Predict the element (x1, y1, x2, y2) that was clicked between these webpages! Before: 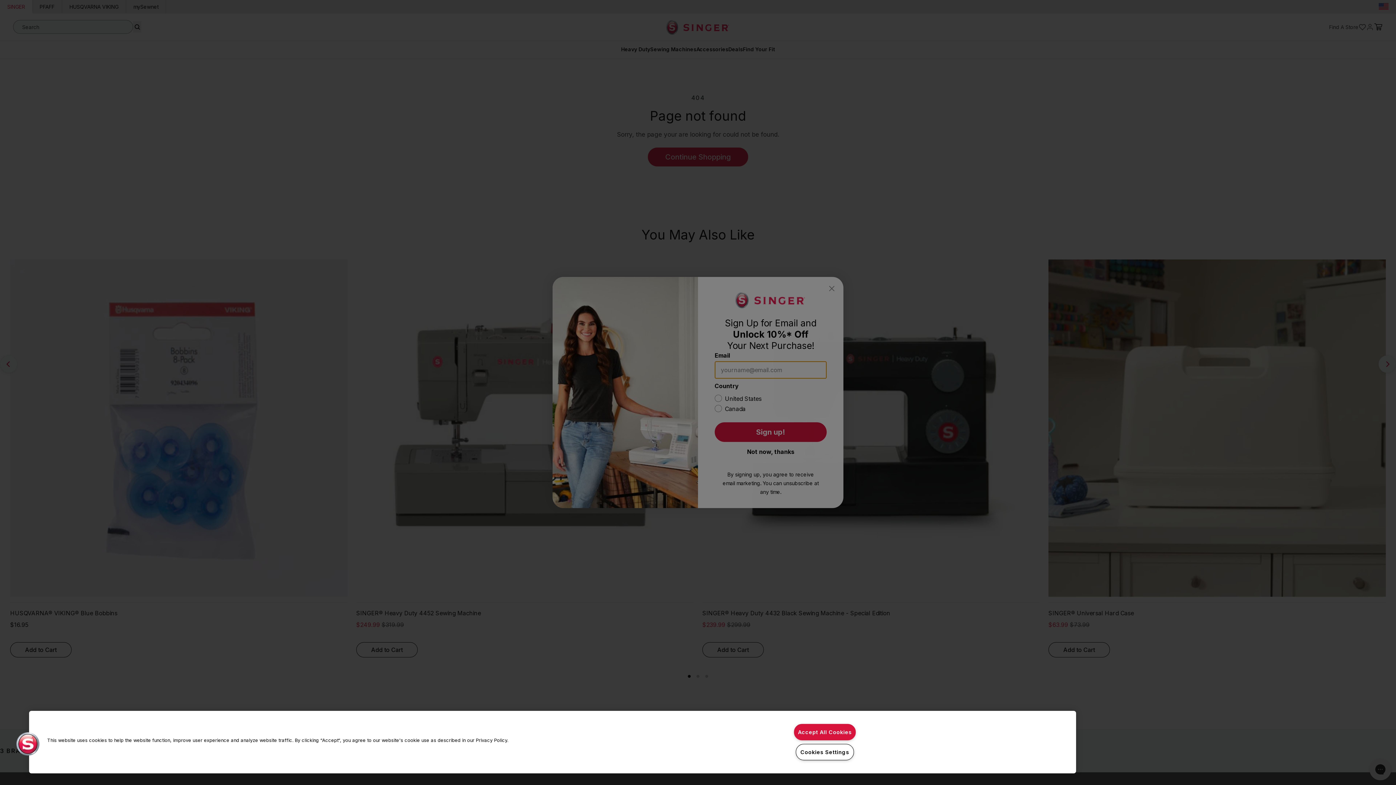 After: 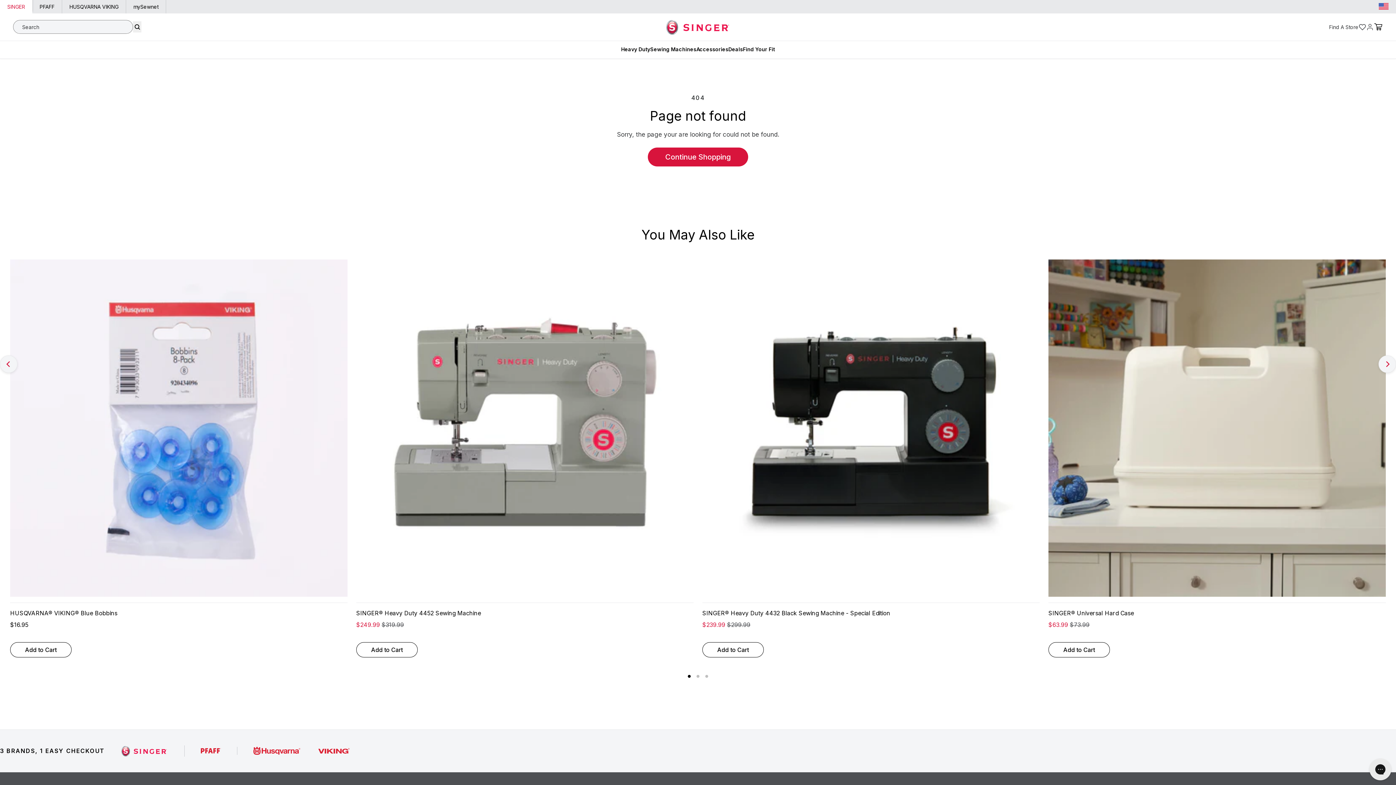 Action: label: Accept All Cookies bbox: (794, 724, 855, 740)